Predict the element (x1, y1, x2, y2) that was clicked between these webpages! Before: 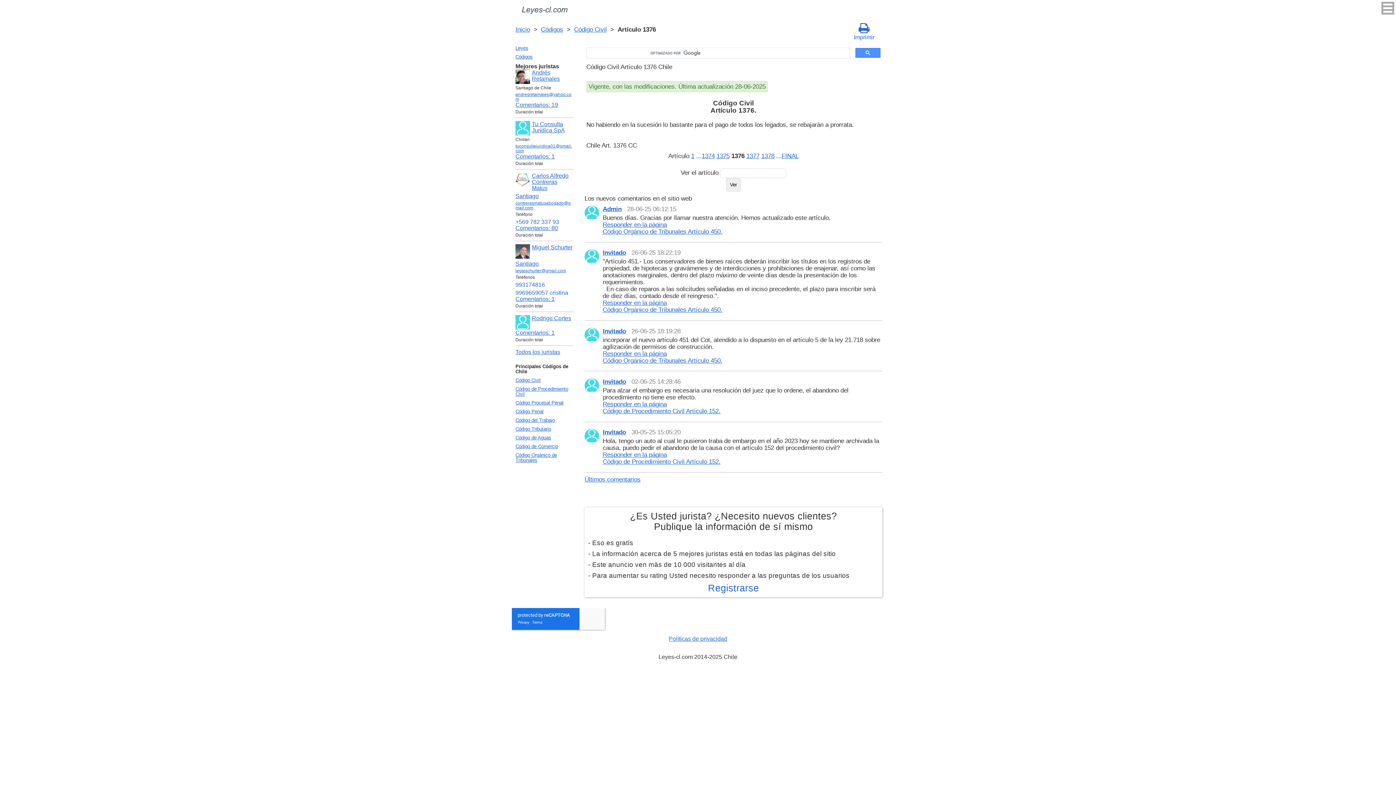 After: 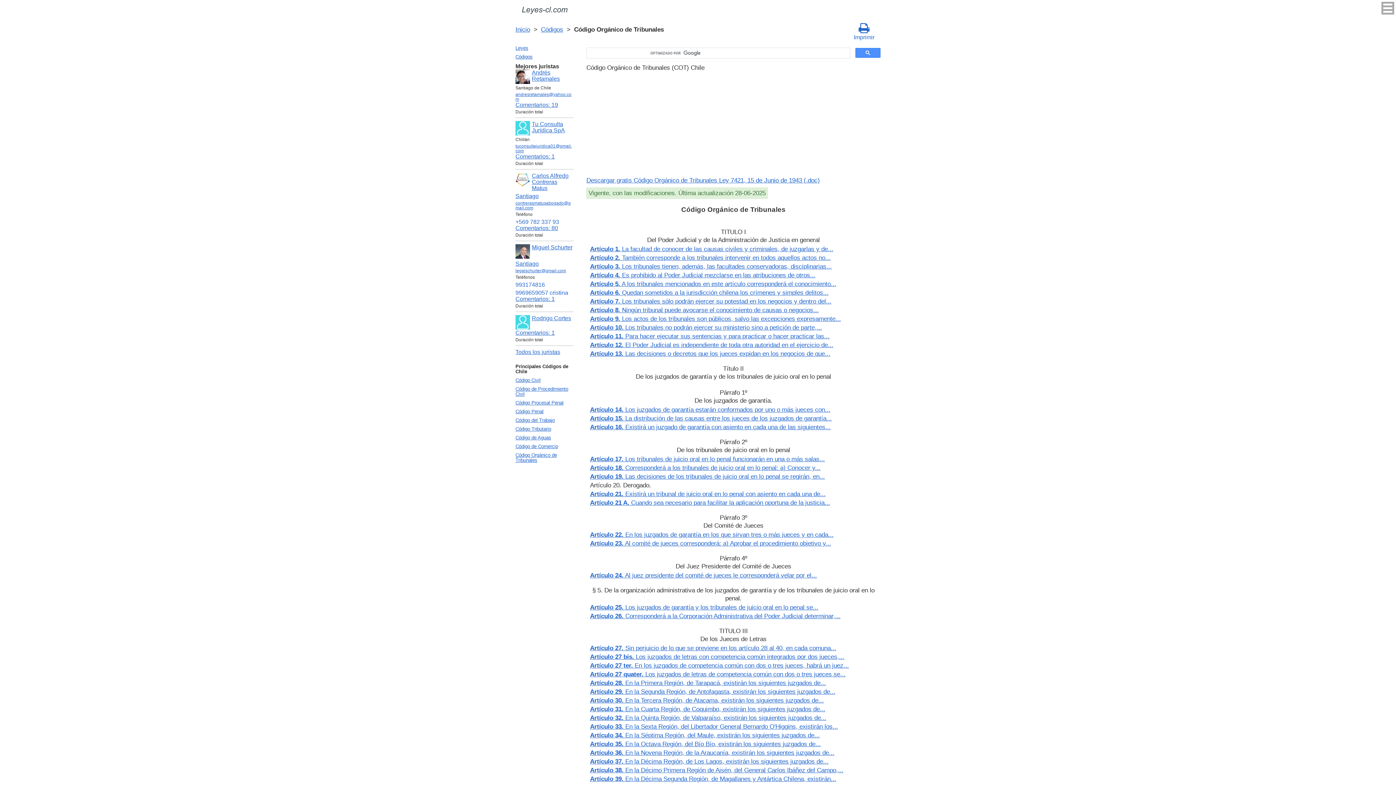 Action: bbox: (513, 451, 579, 465) label: Código Orgánico de Tribunales